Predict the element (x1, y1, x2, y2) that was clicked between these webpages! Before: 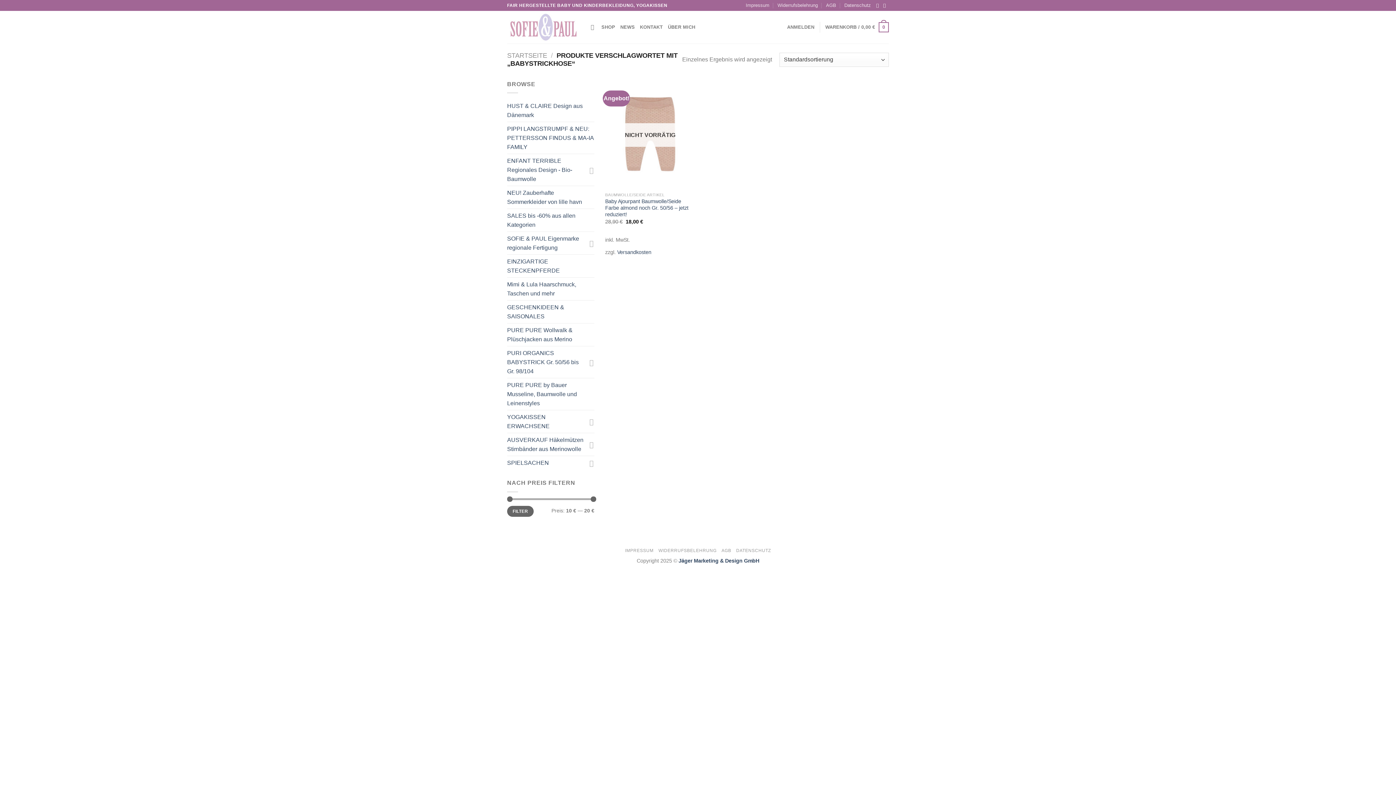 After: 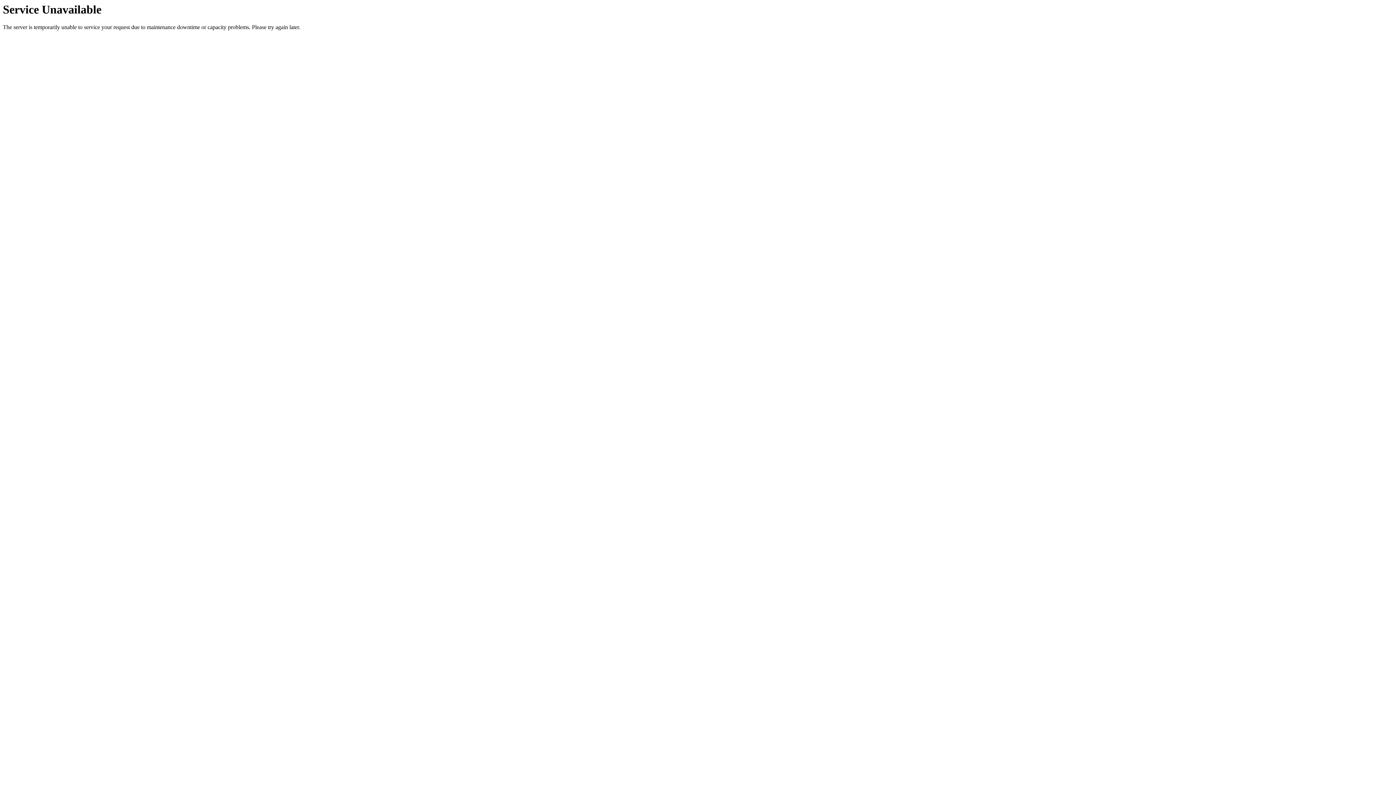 Action: bbox: (745, 0, 769, 10) label: Impressum